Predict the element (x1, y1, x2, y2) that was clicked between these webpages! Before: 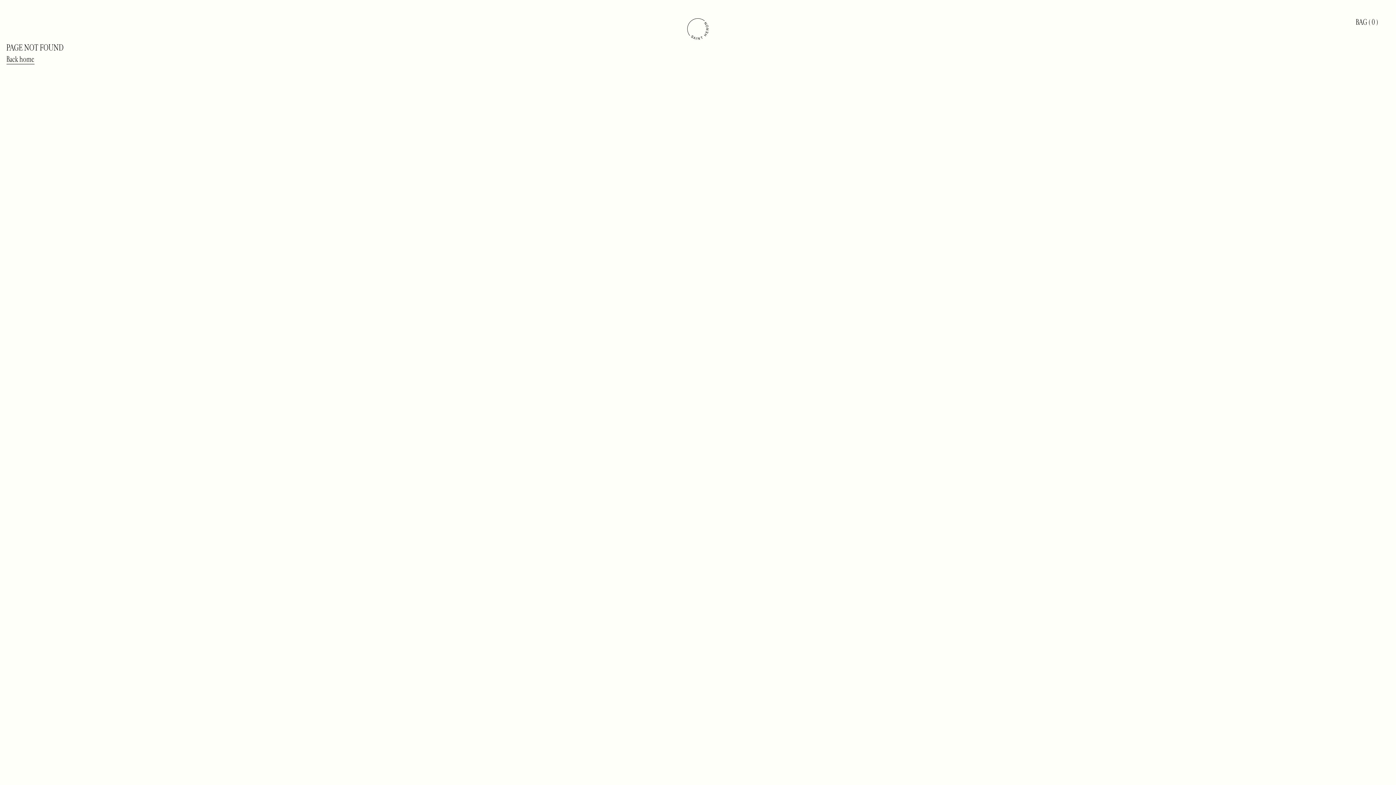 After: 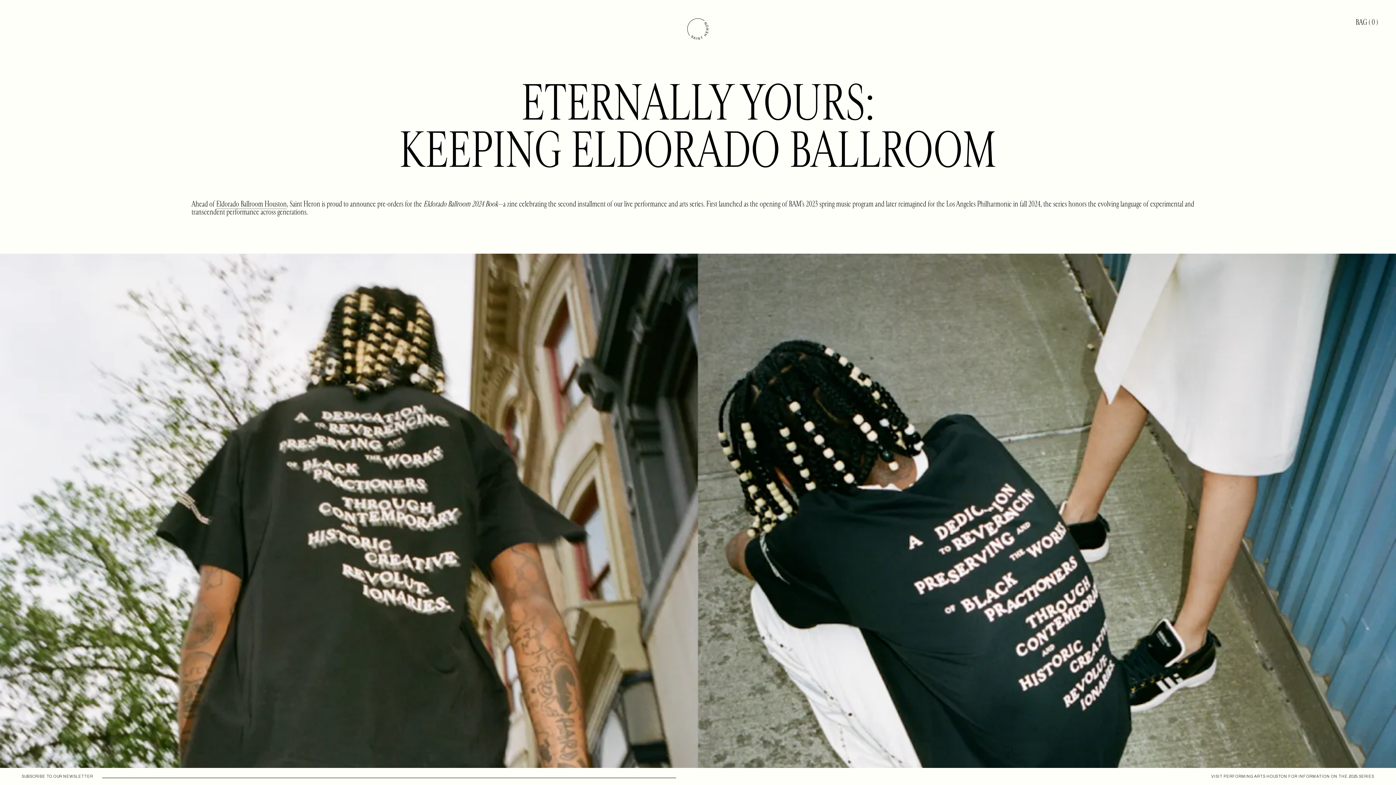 Action: bbox: (687, 18, 709, 40)